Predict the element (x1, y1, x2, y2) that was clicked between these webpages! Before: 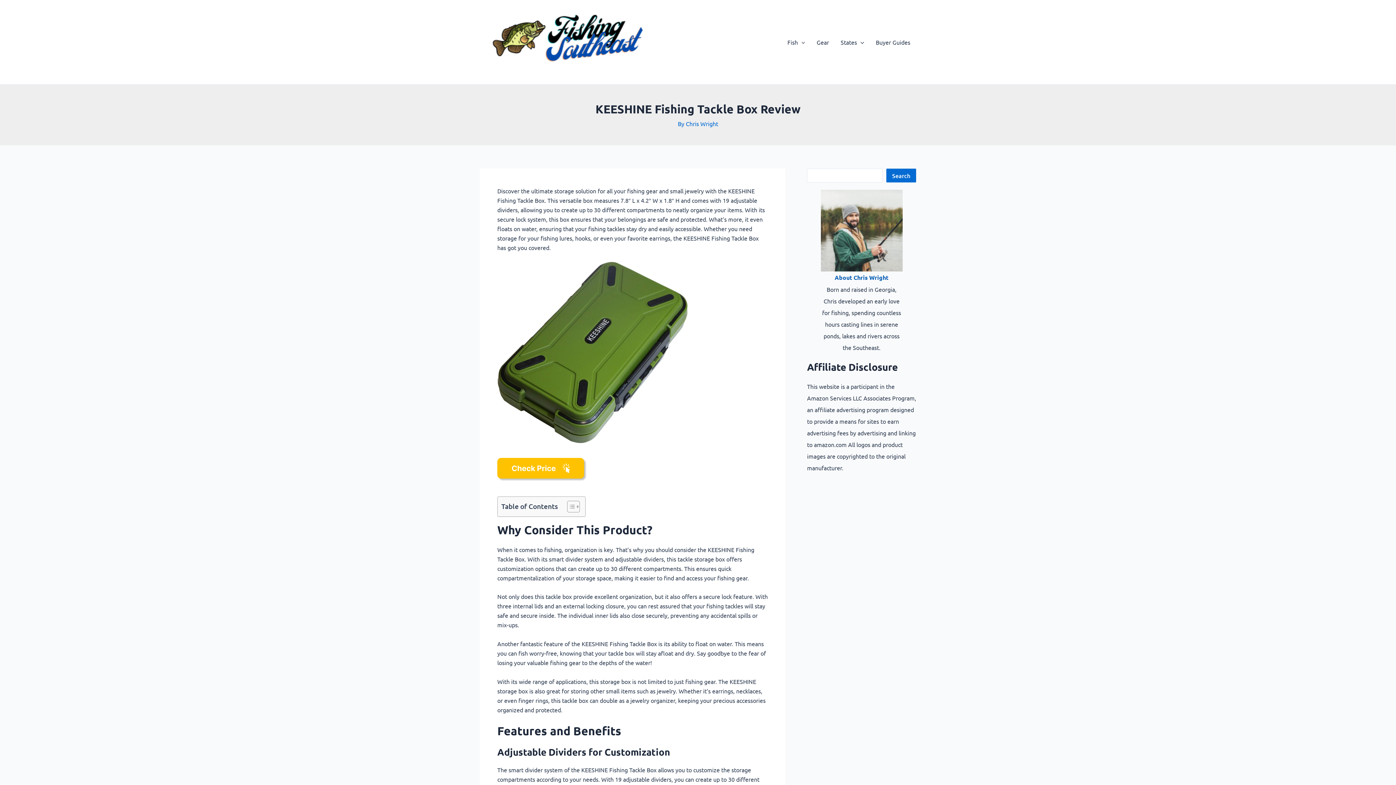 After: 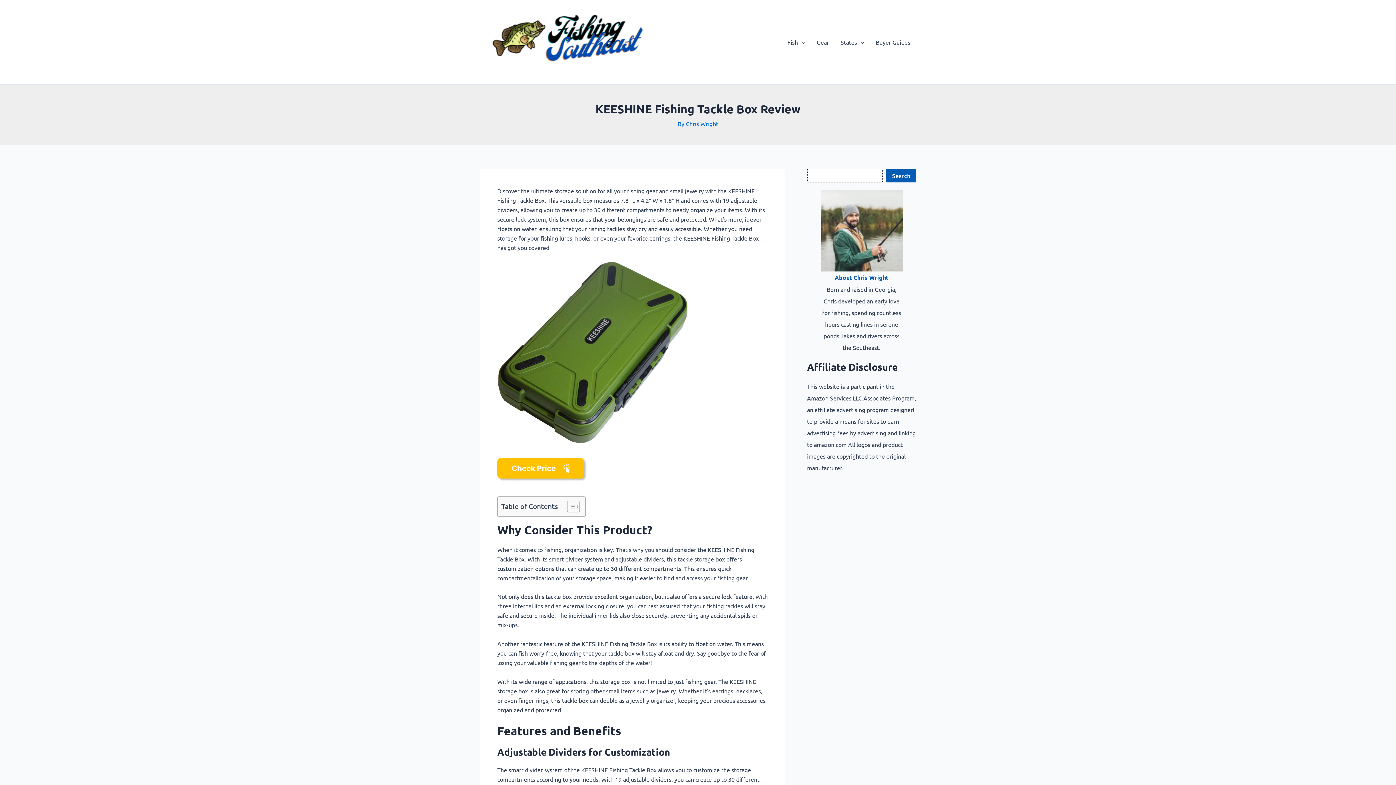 Action: label: Search bbox: (886, 168, 916, 182)